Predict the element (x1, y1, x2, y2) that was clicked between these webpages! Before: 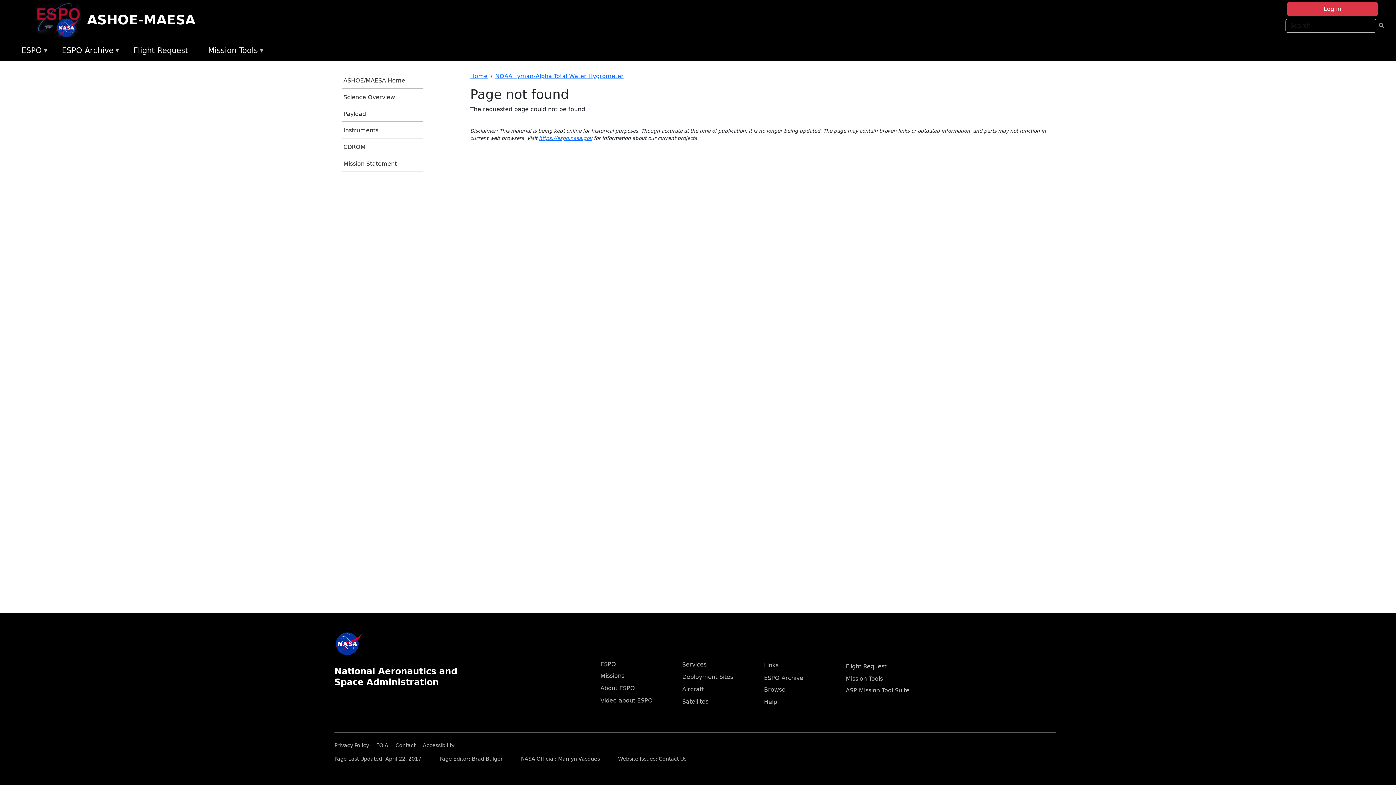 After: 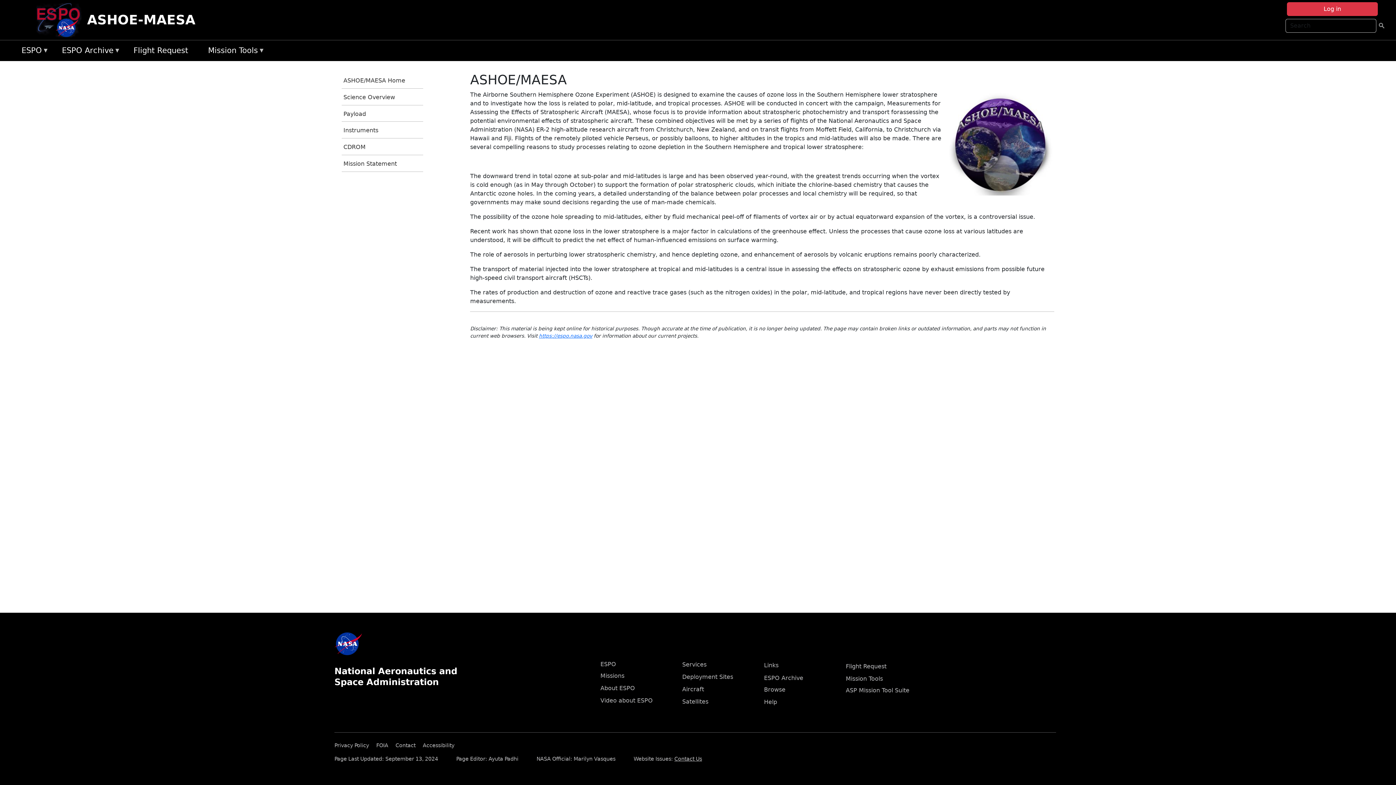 Action: bbox: (87, 12, 195, 27) label: ASHOE-MAESA